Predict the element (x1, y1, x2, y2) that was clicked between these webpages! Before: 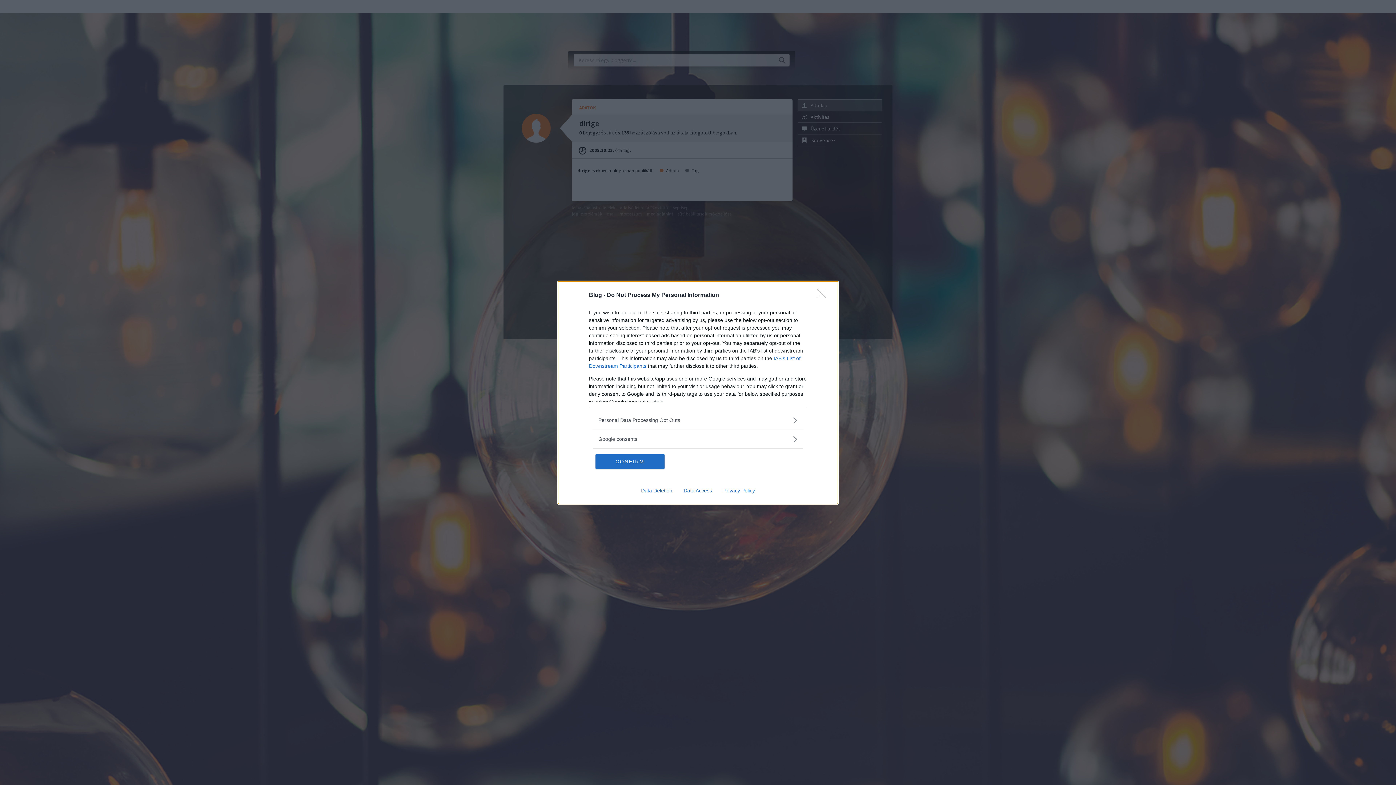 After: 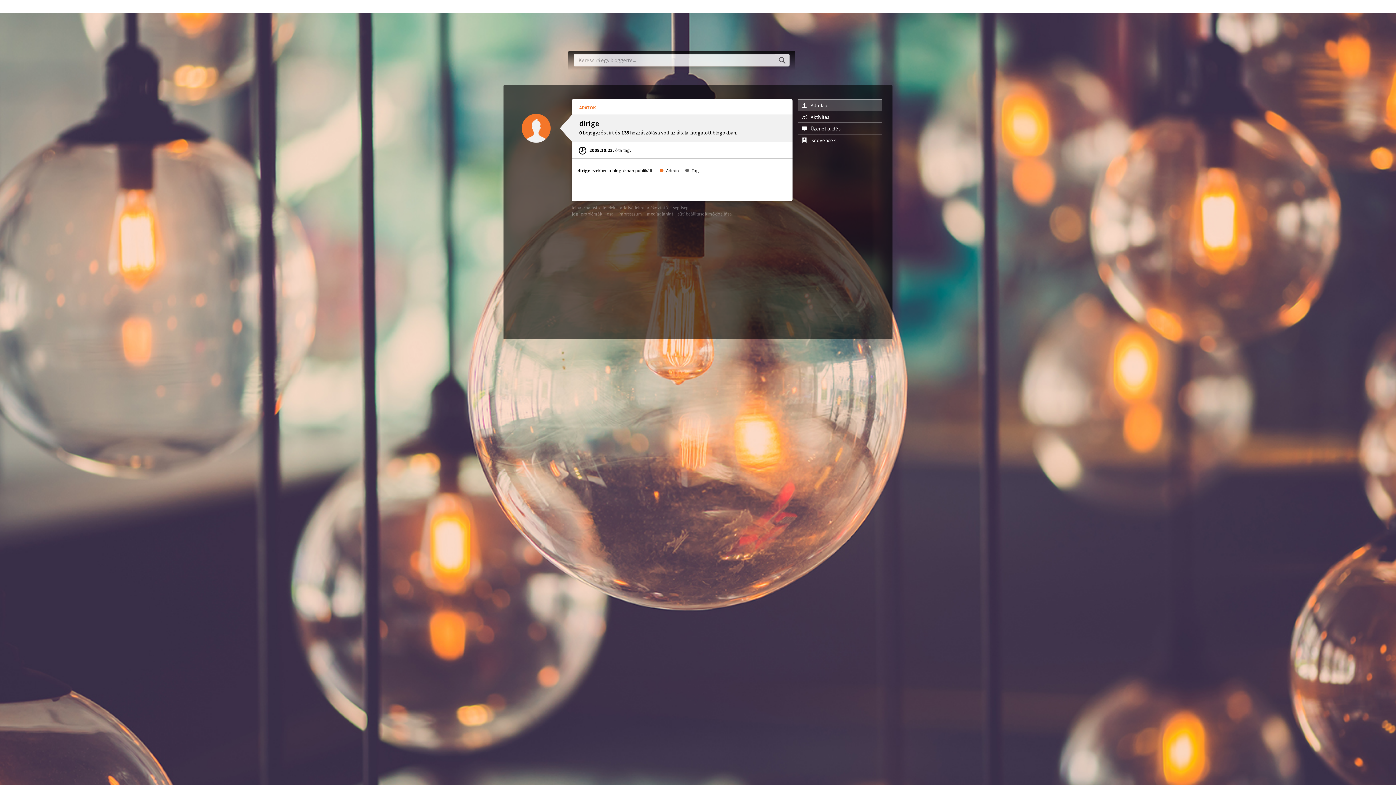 Action: bbox: (817, 288, 830, 302) label: Close